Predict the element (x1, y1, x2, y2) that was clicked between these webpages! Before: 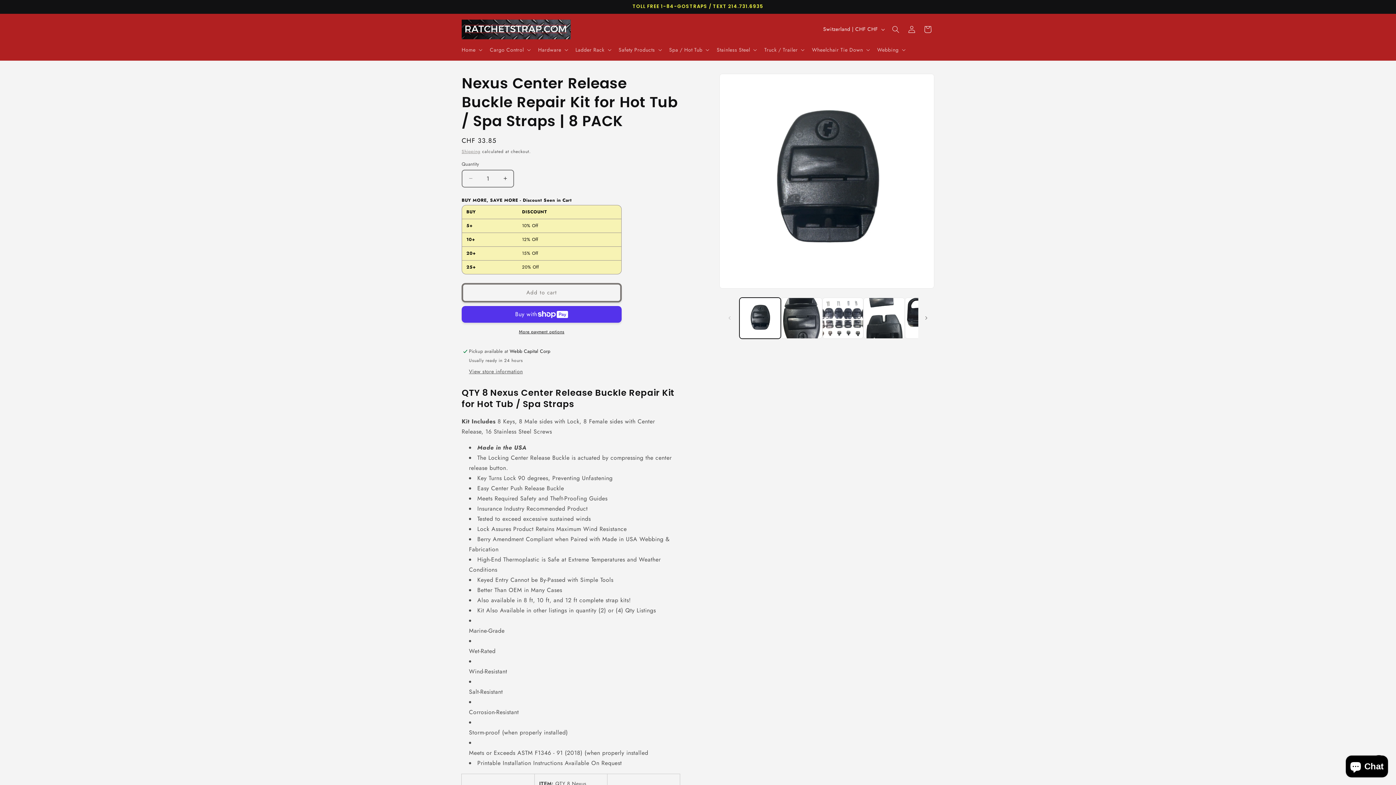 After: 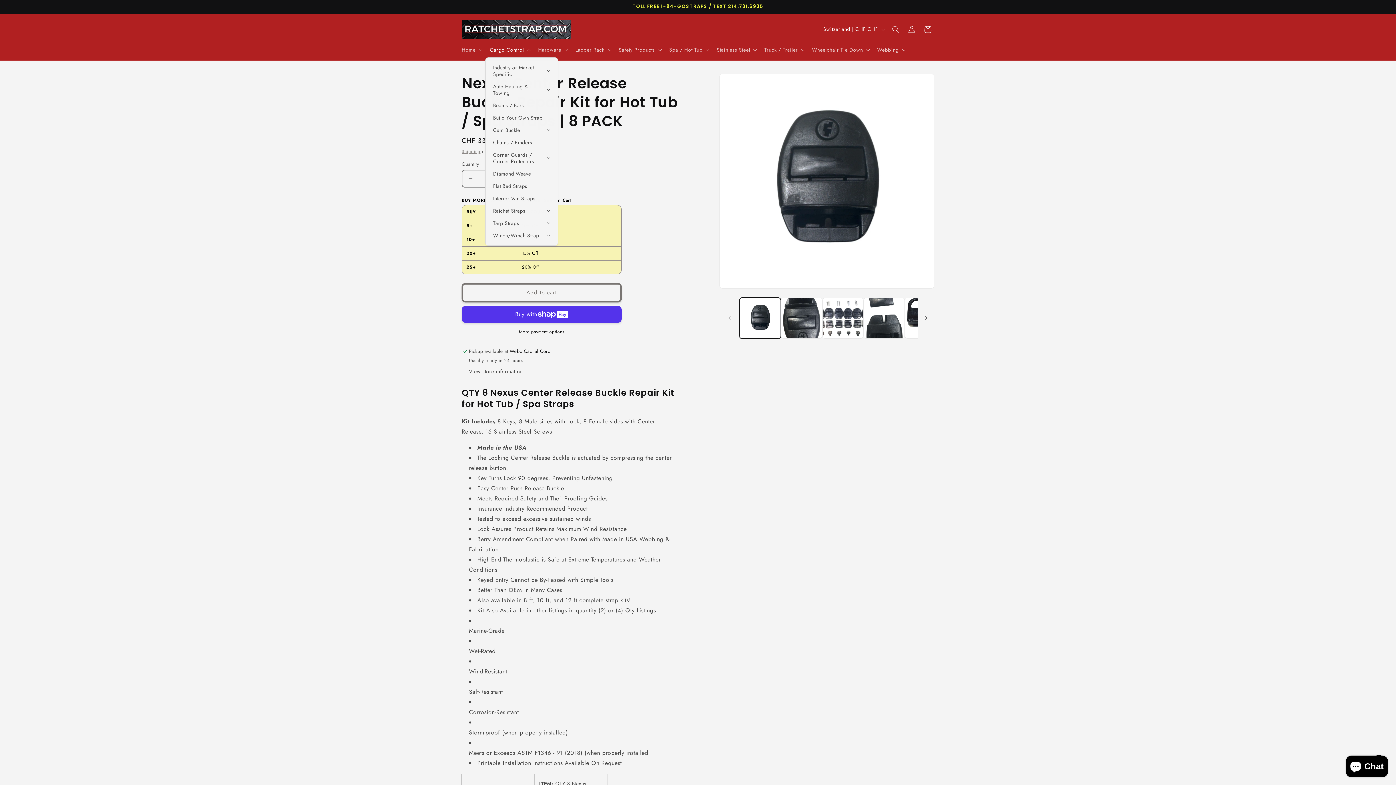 Action: label: Cargo Control bbox: (485, 42, 533, 57)